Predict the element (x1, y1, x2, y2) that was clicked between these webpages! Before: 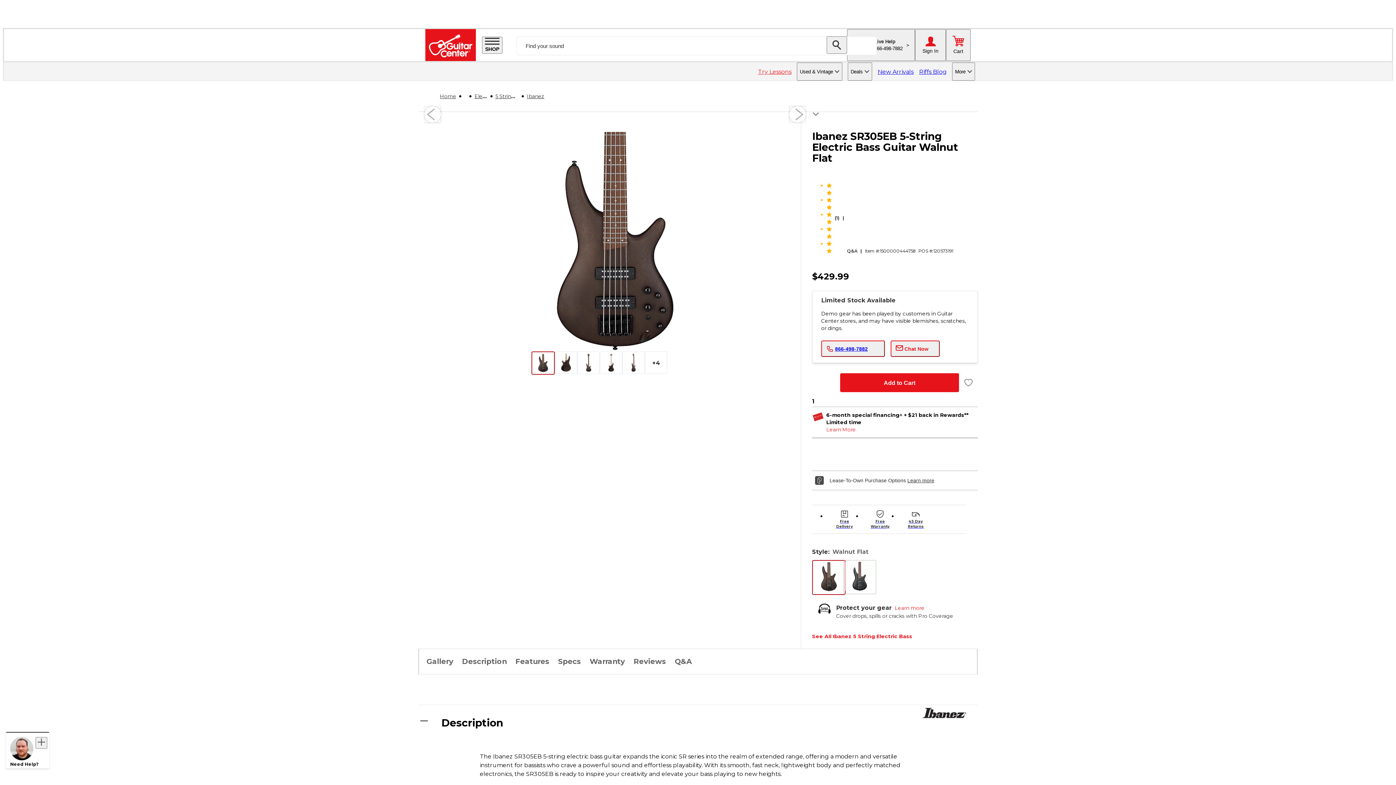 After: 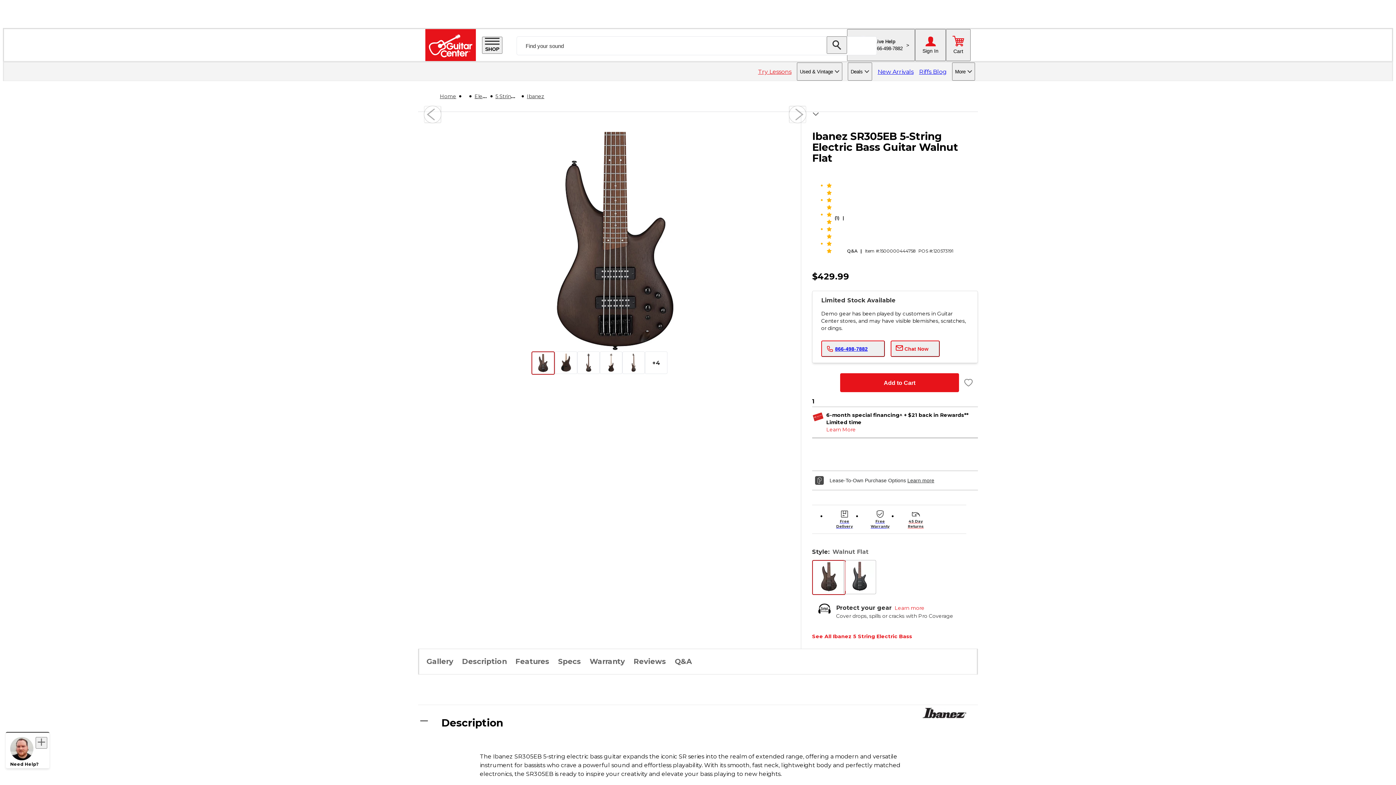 Action: label: 45 Day Returns bbox: (900, 509, 931, 529)